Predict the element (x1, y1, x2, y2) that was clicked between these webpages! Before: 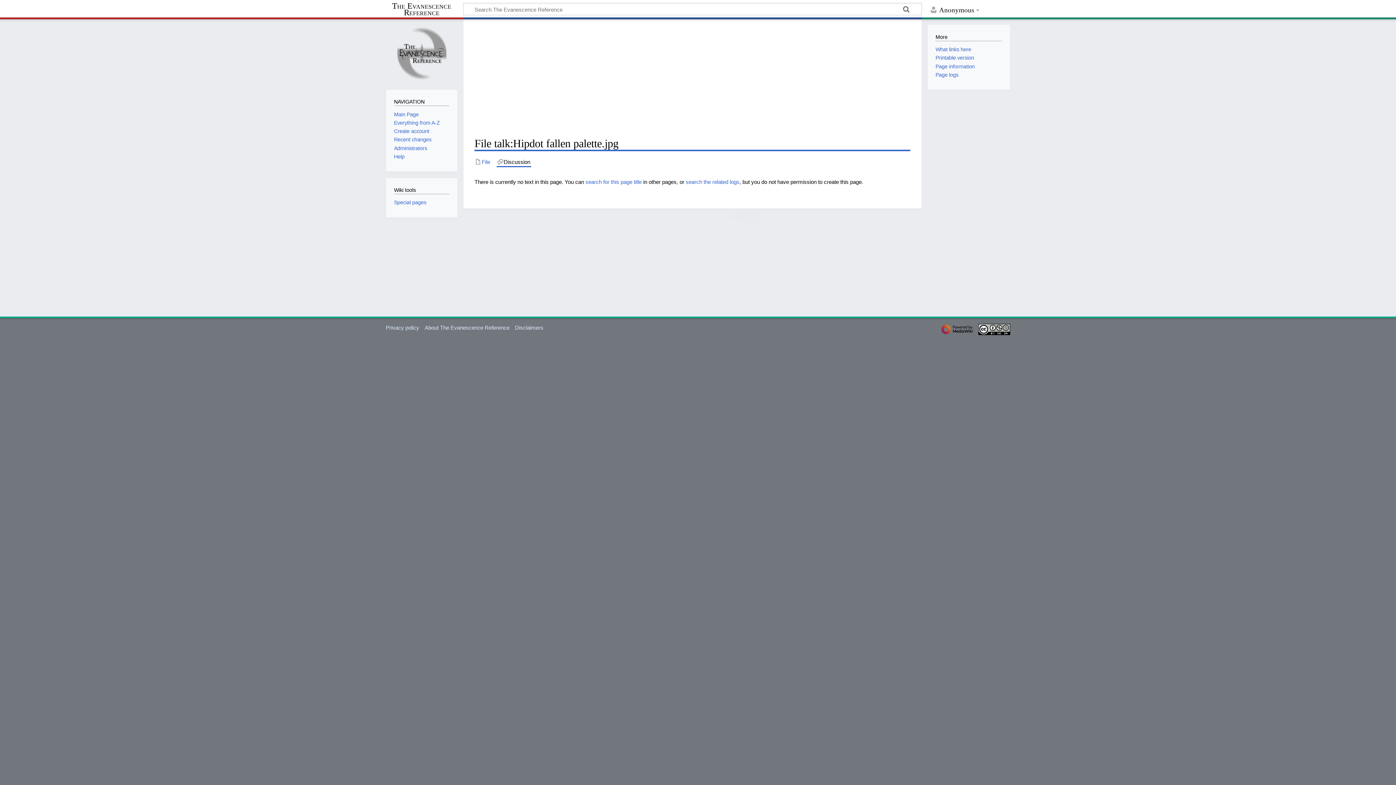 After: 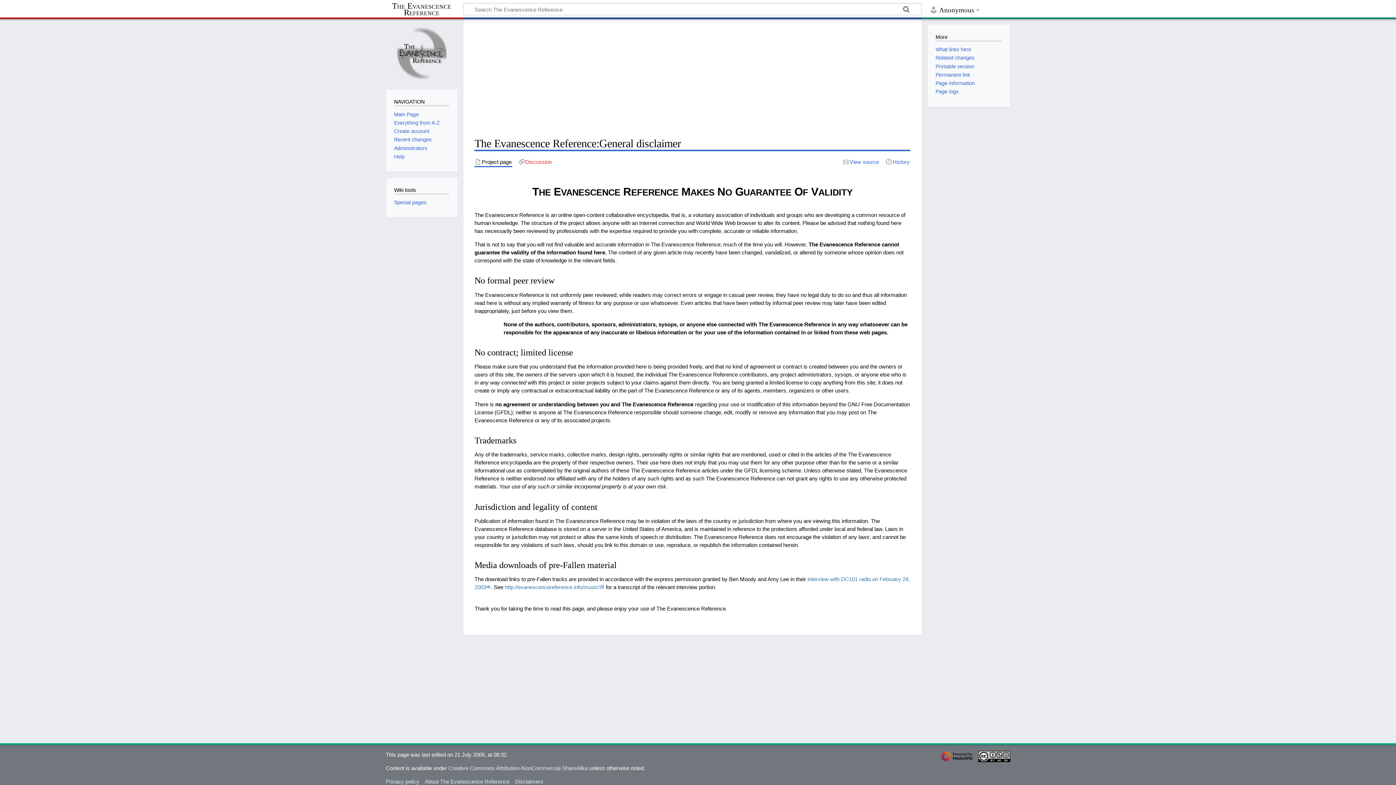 Action: bbox: (515, 324, 543, 331) label: Disclaimers